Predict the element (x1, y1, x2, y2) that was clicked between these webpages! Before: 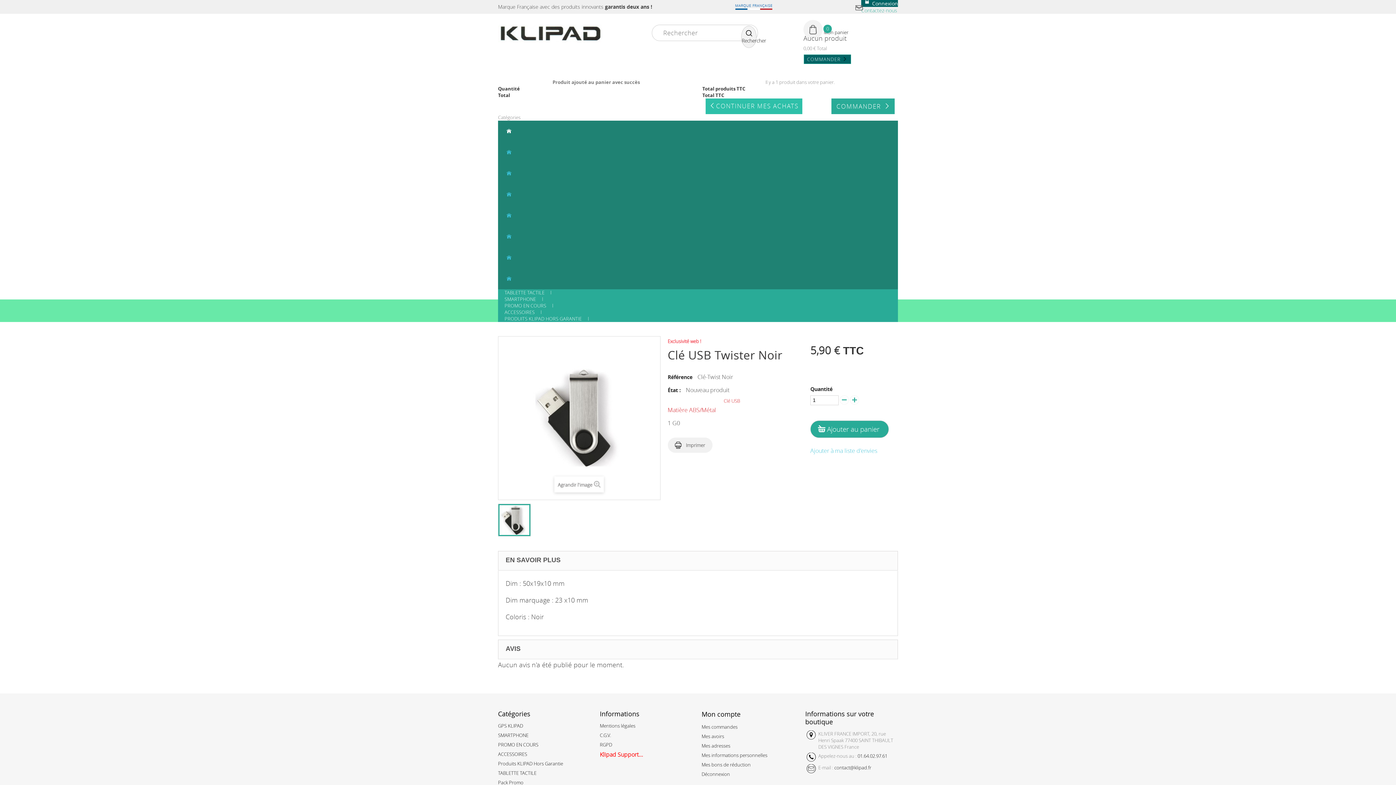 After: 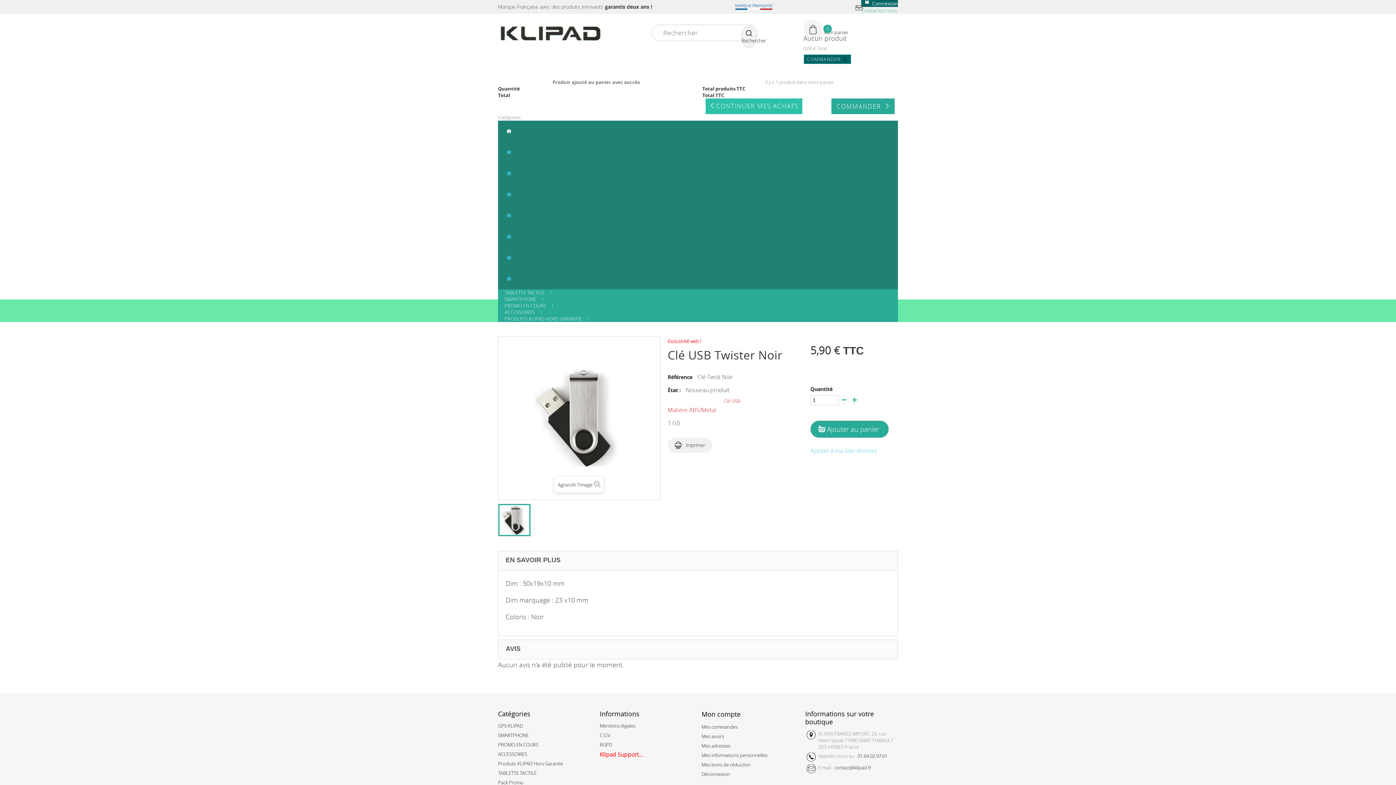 Action: label: Déconnexion bbox: (701, 771, 730, 777)